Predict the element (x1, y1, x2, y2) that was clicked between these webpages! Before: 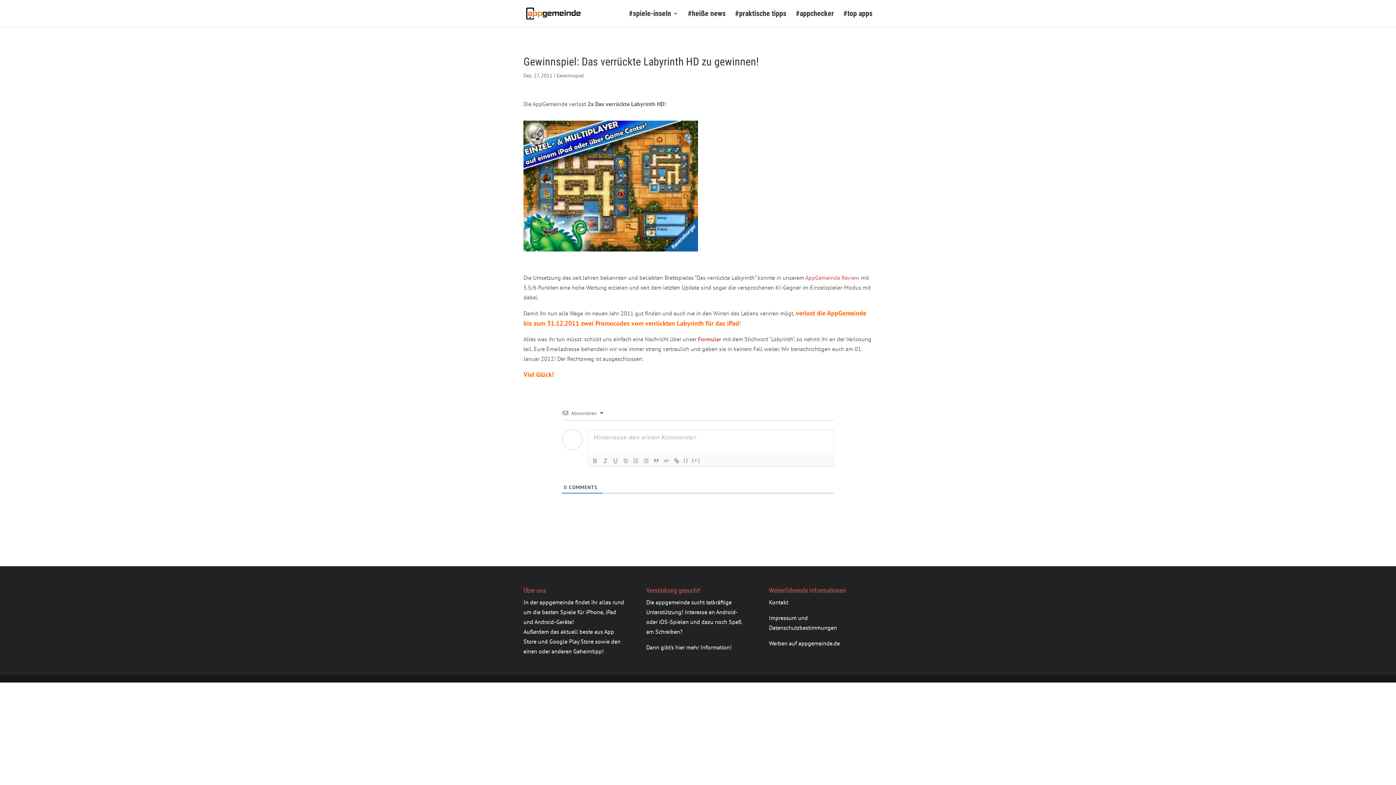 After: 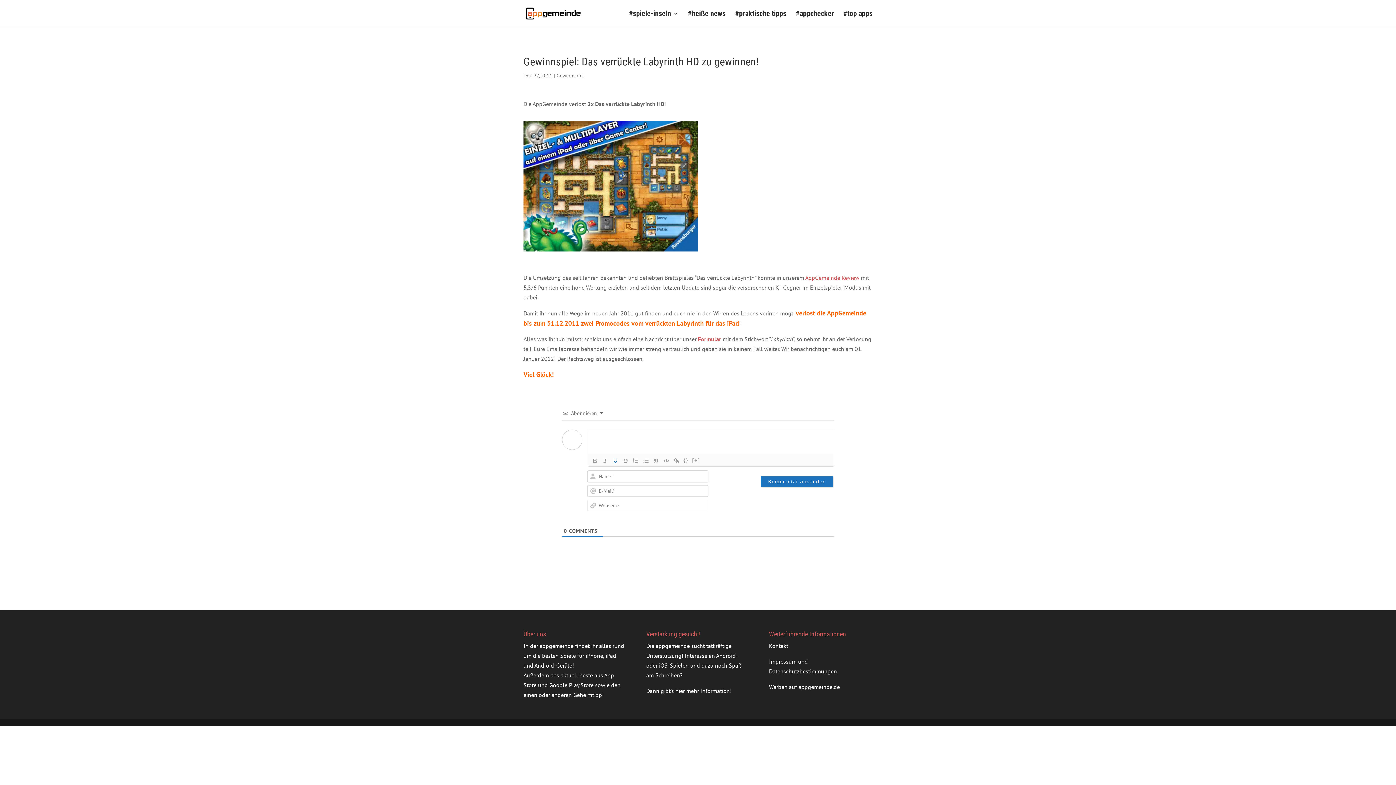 Action: bbox: (610, 456, 620, 465)